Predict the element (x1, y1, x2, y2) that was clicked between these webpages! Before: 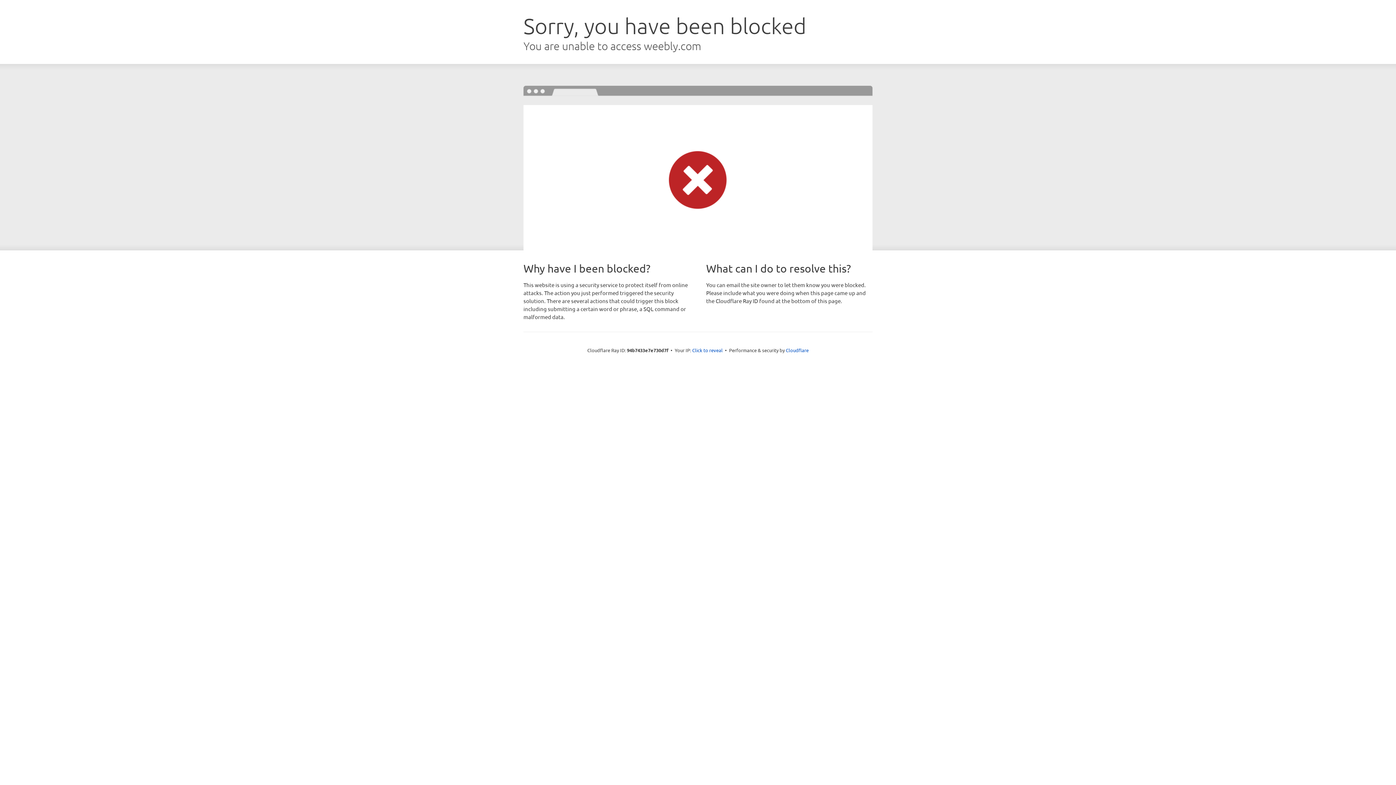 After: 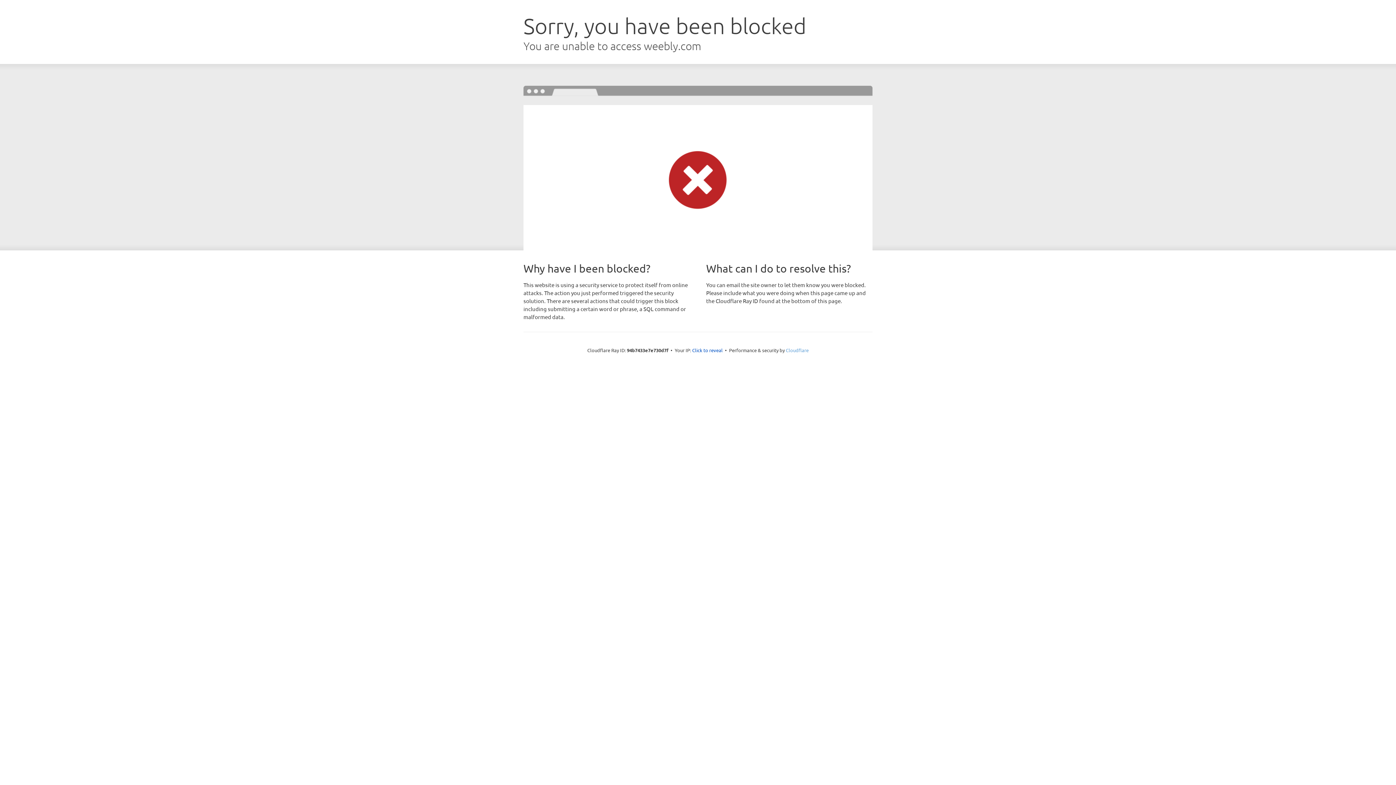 Action: bbox: (786, 347, 808, 353) label: Cloudflare